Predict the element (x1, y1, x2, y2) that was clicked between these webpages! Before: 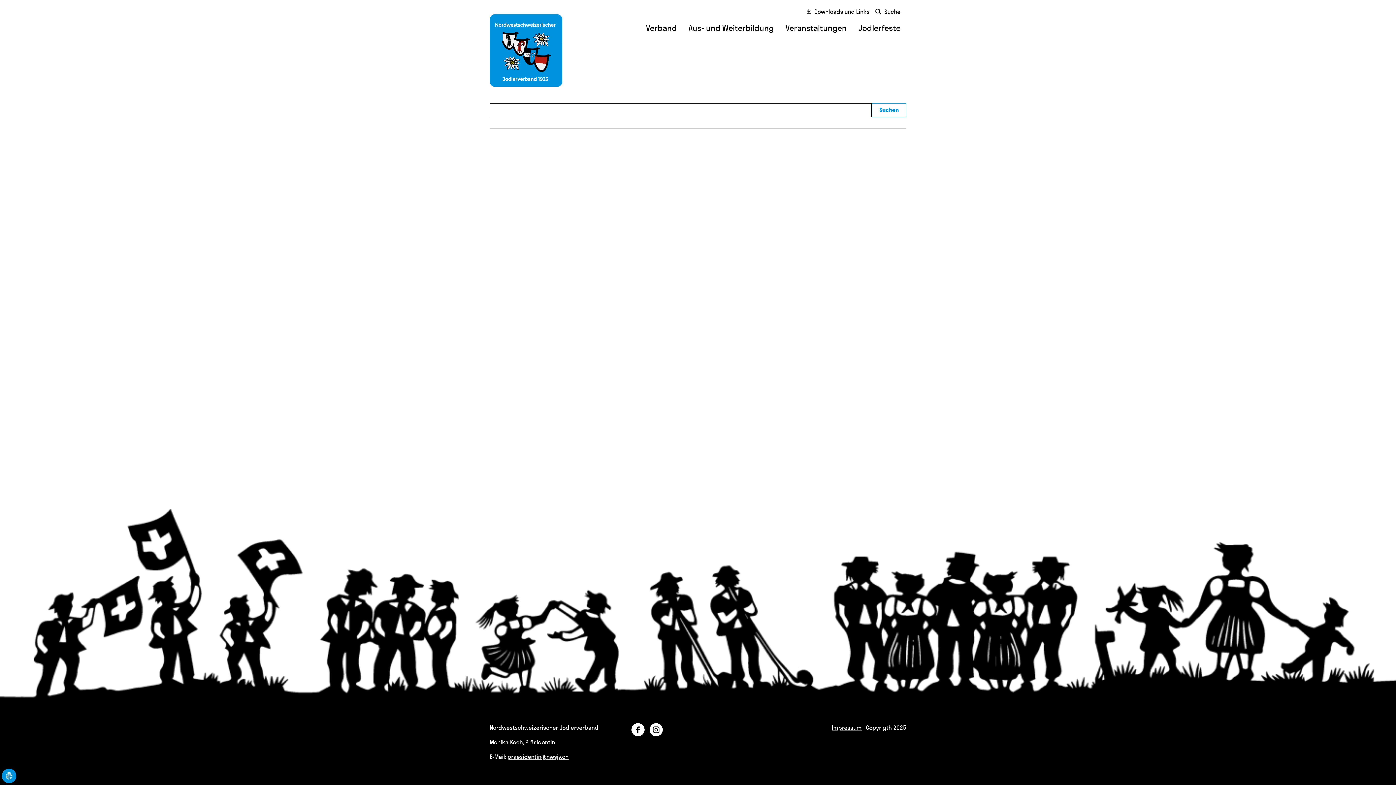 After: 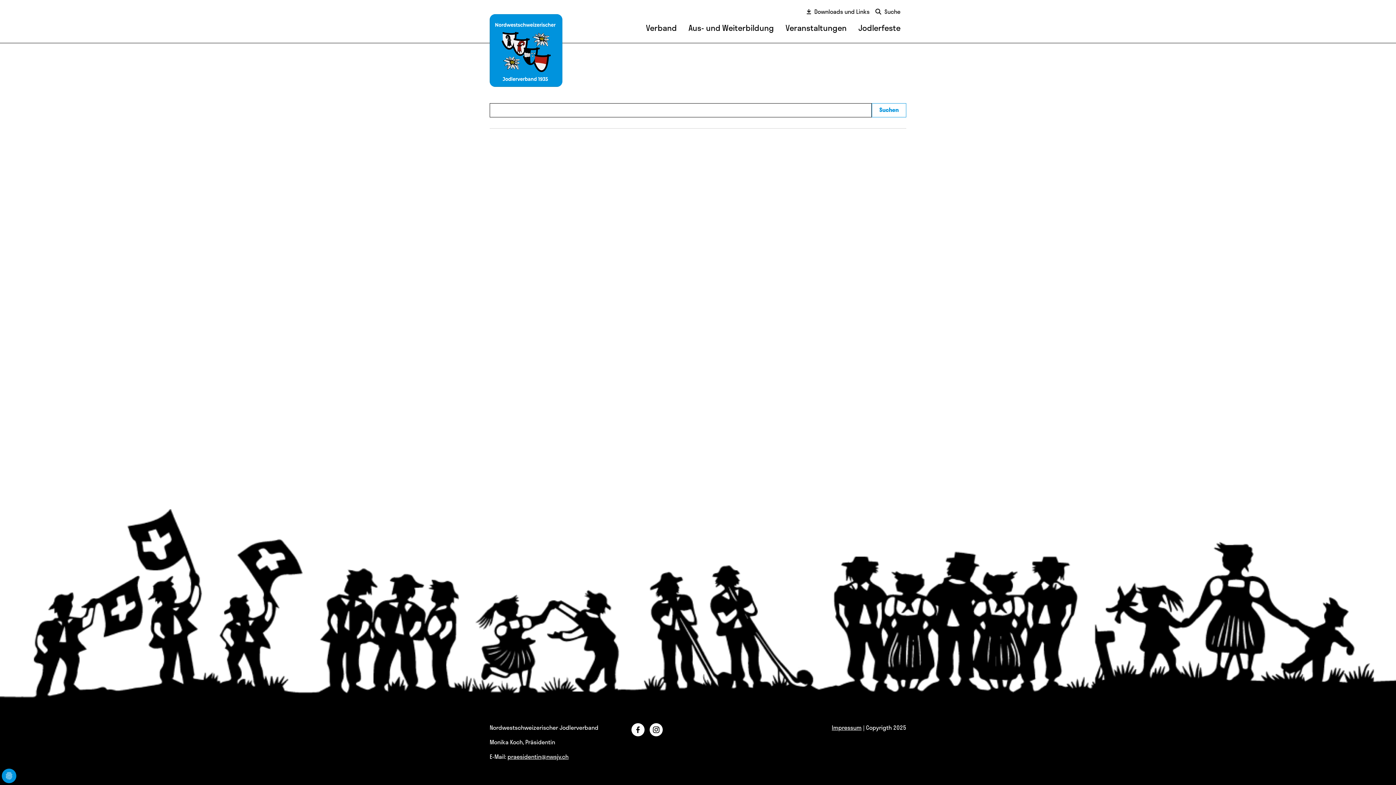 Action: label: Suchen bbox: (872, 103, 906, 117)